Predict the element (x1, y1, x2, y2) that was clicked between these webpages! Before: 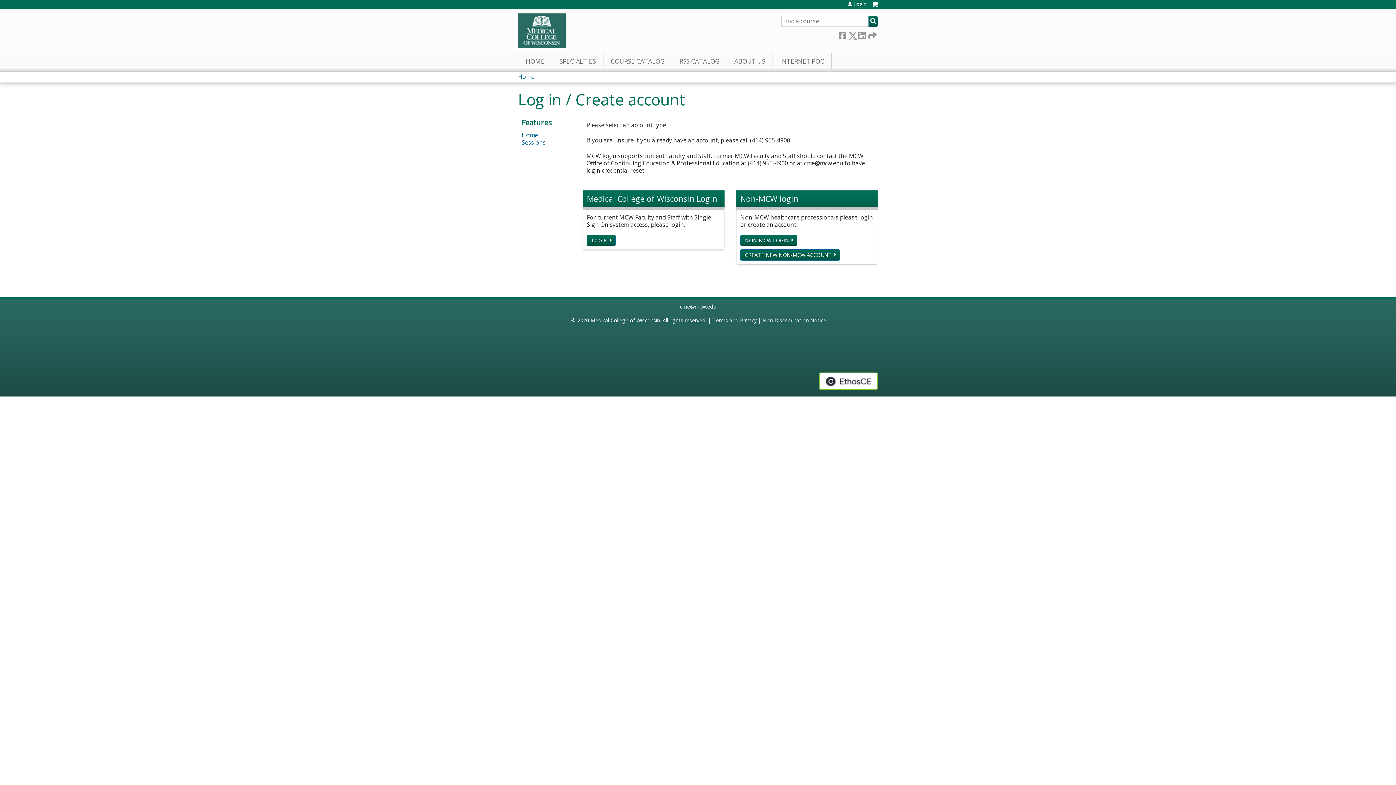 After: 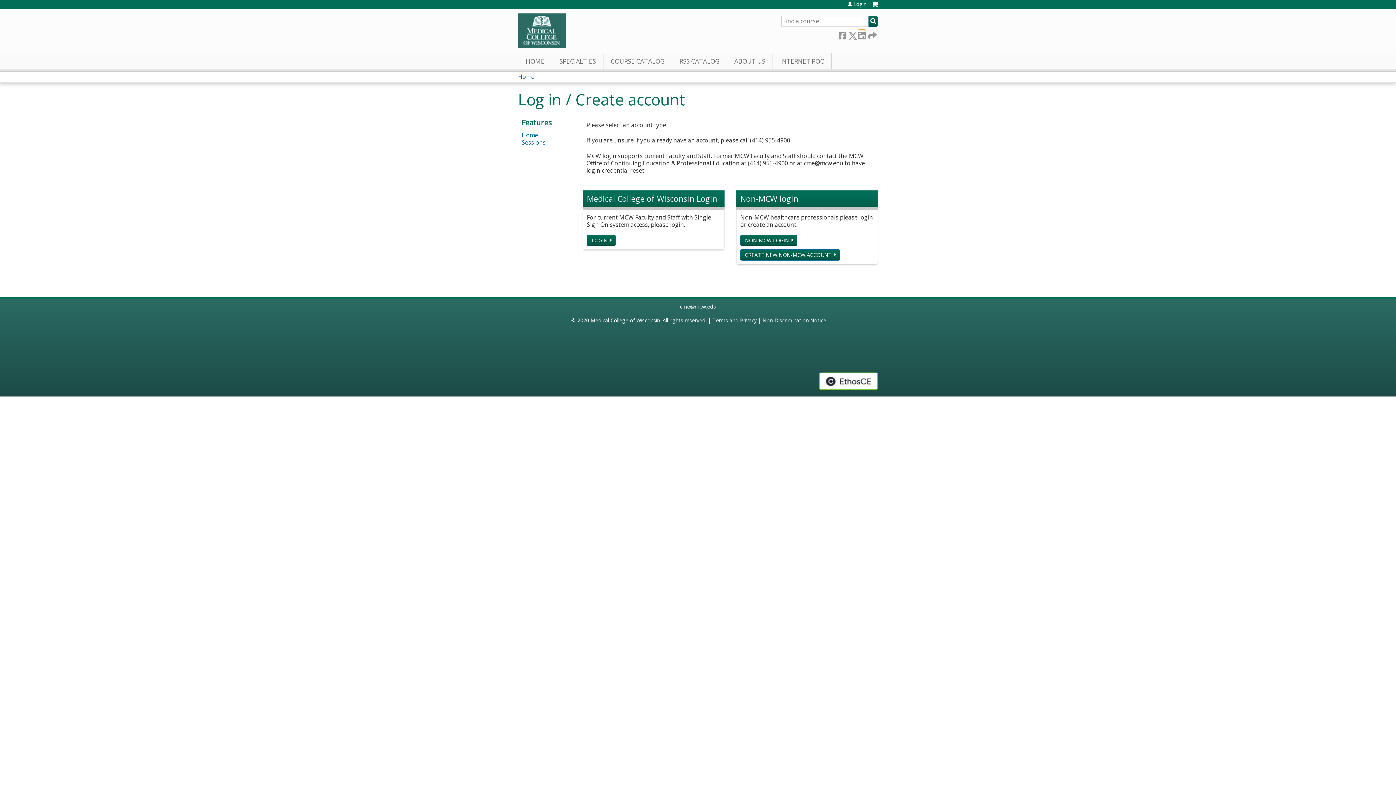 Action: label:  LinkedIn bbox: (858, 30, 865, 38)